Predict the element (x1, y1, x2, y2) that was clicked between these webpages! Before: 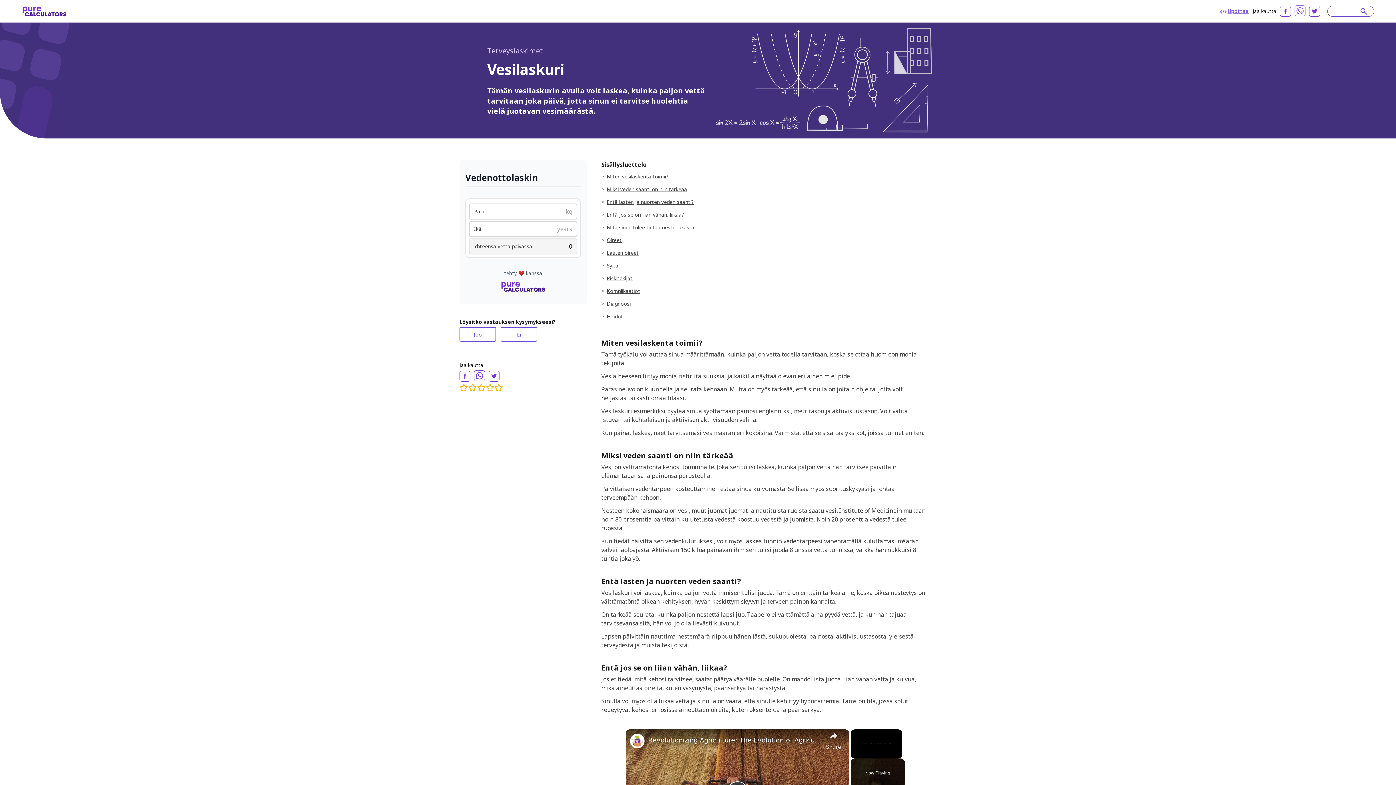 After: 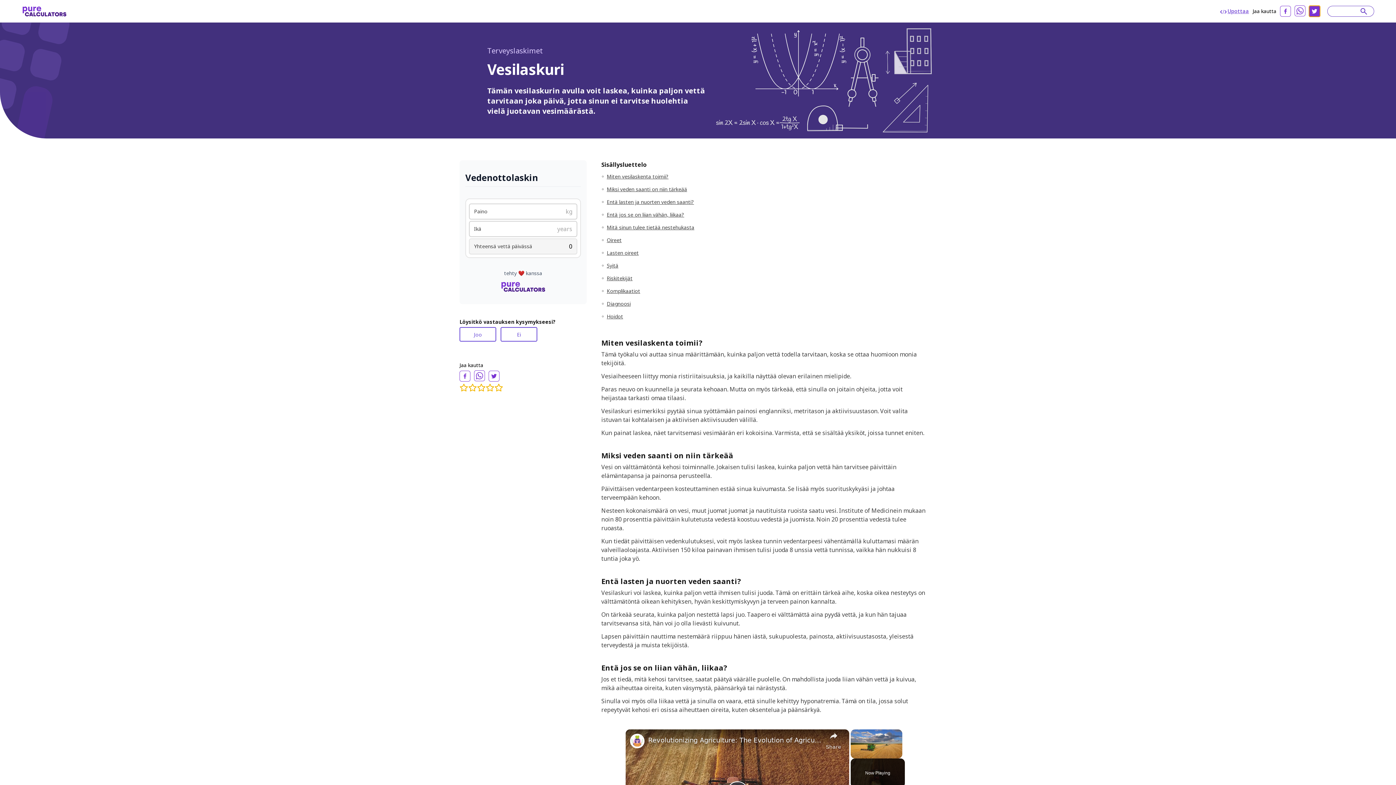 Action: label: twitter bbox: (1309, 5, 1320, 16)